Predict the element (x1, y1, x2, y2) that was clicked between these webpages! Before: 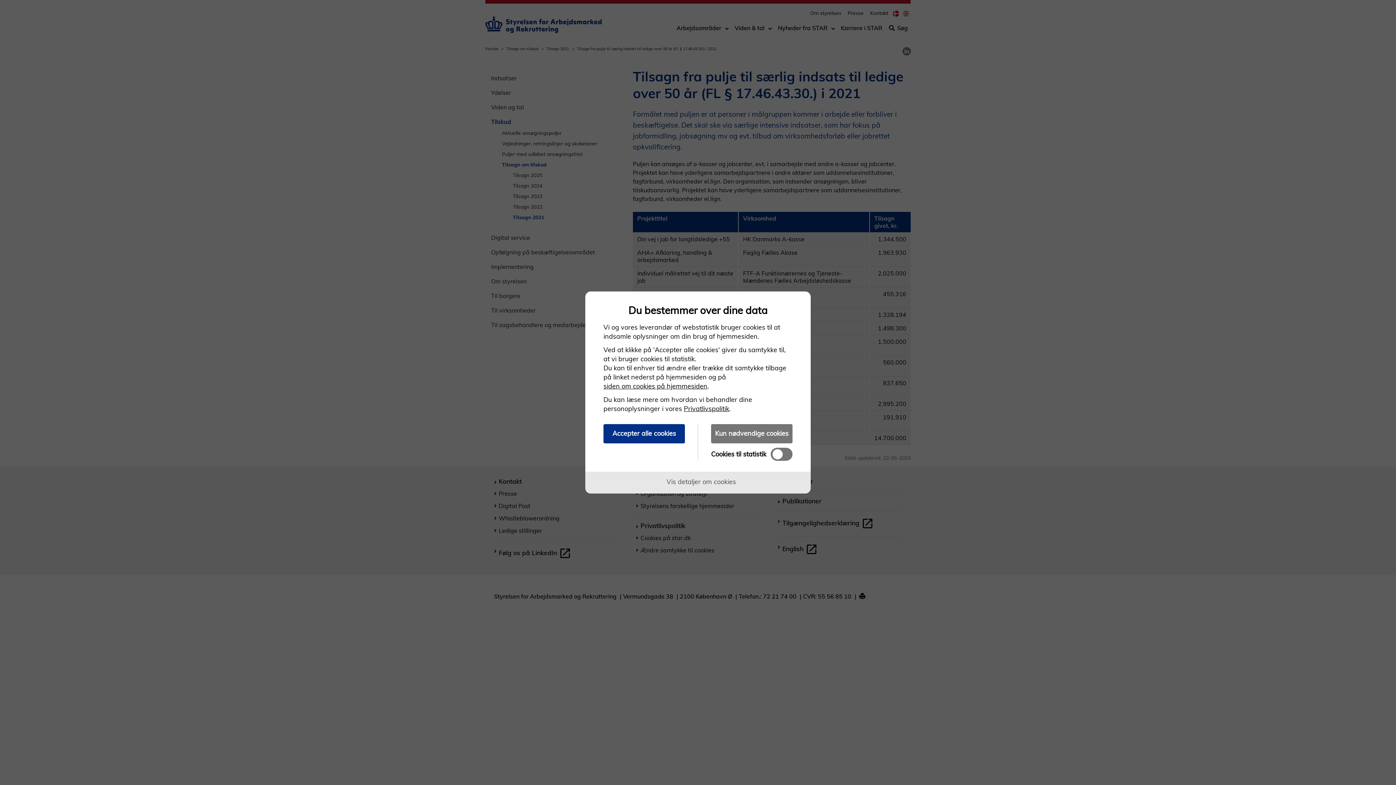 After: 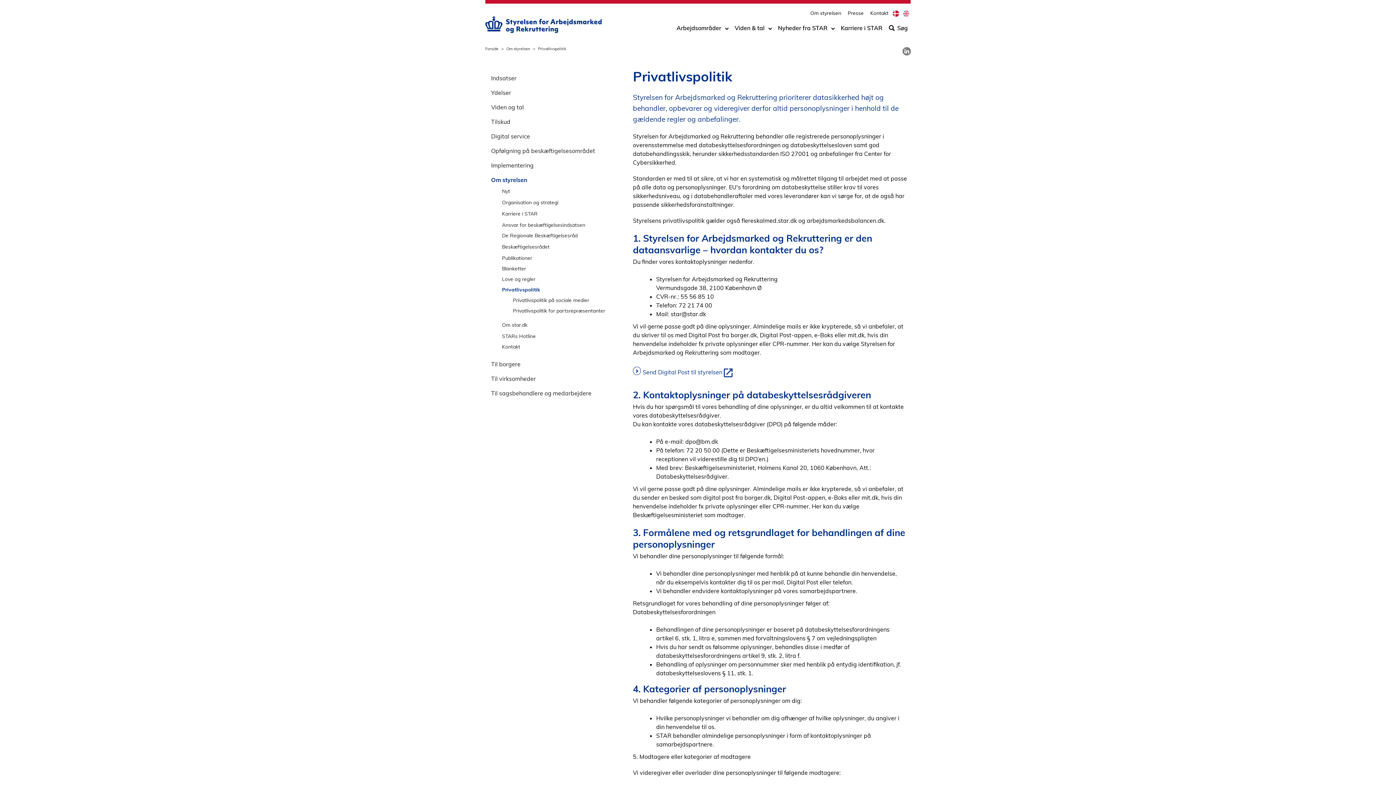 Action: bbox: (684, 404, 729, 413) label: Privatlivspolitik